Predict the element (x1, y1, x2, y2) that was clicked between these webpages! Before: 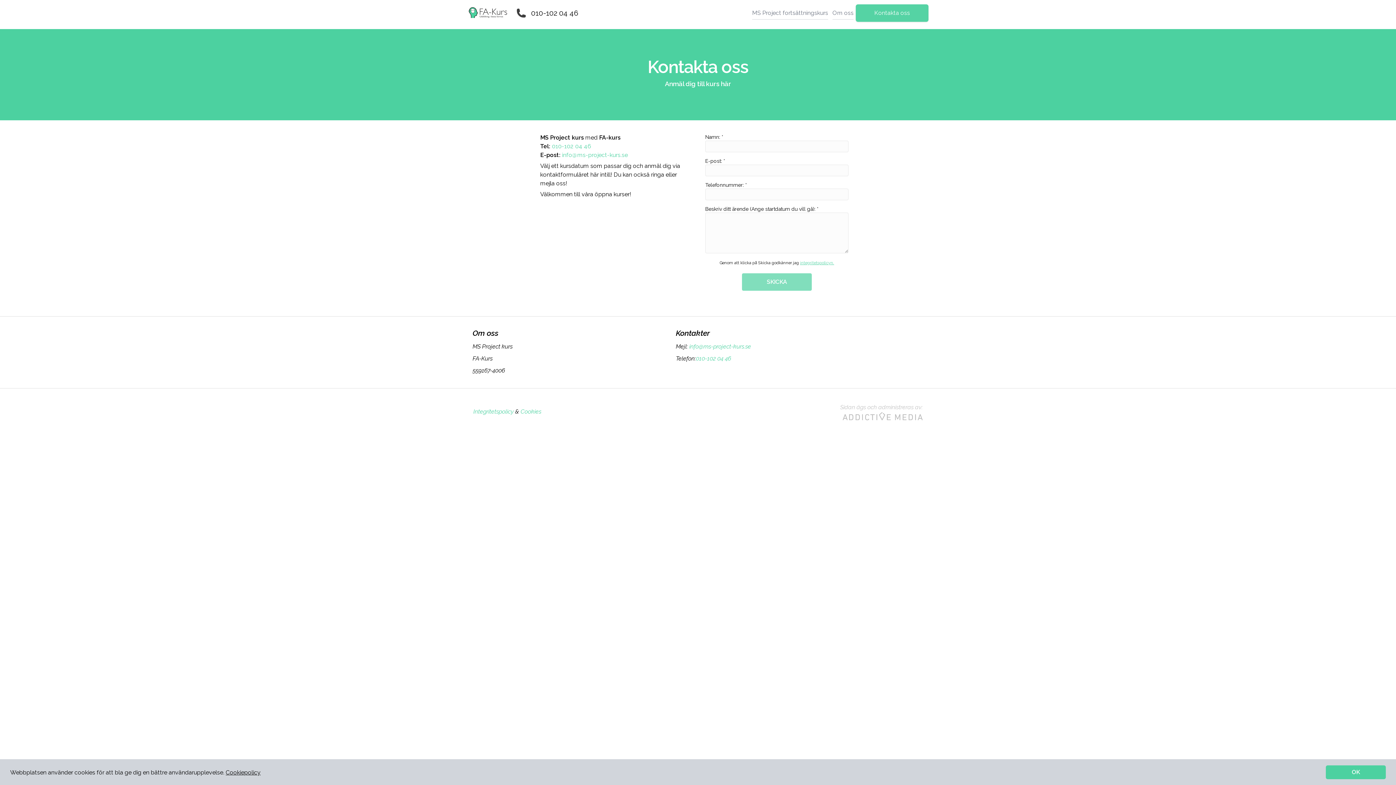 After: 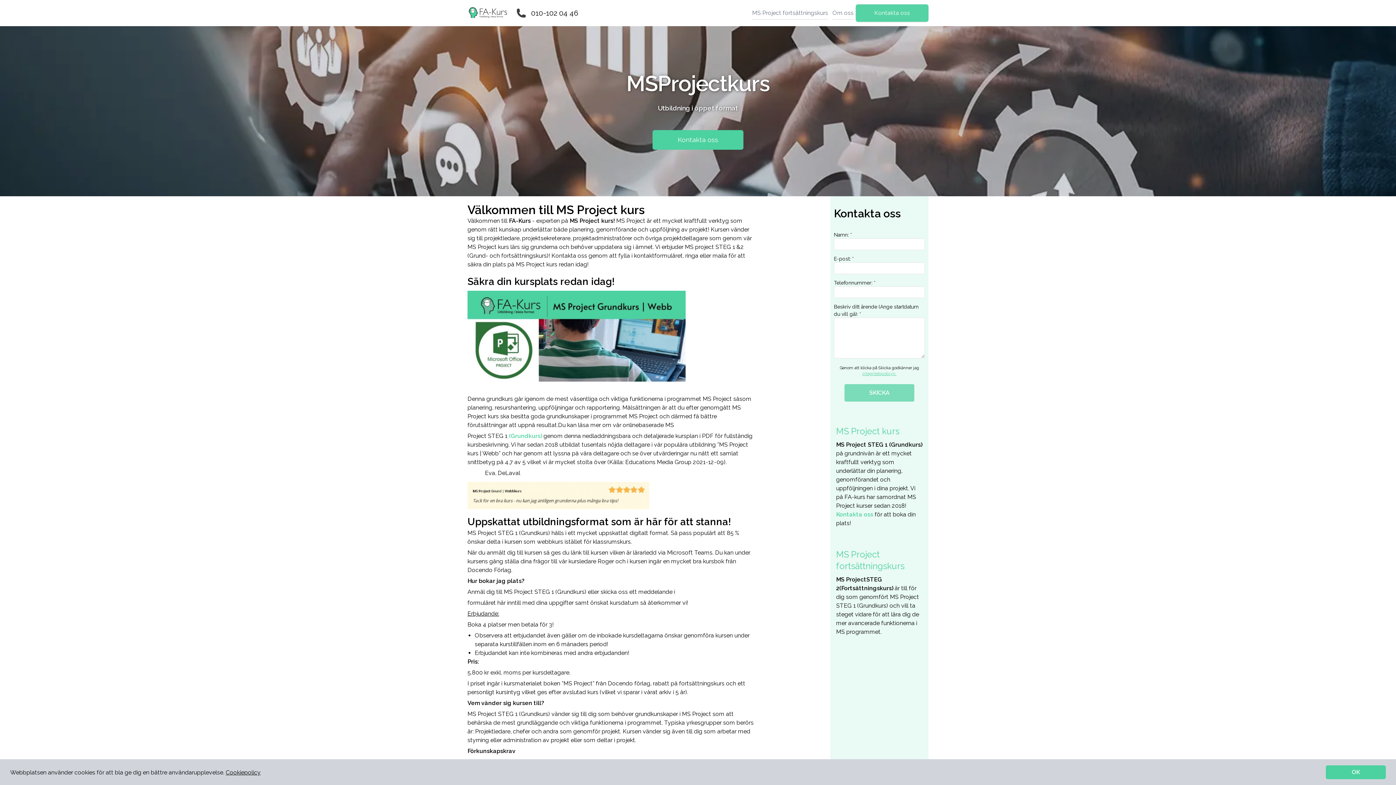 Action: bbox: (467, 2, 509, 23)